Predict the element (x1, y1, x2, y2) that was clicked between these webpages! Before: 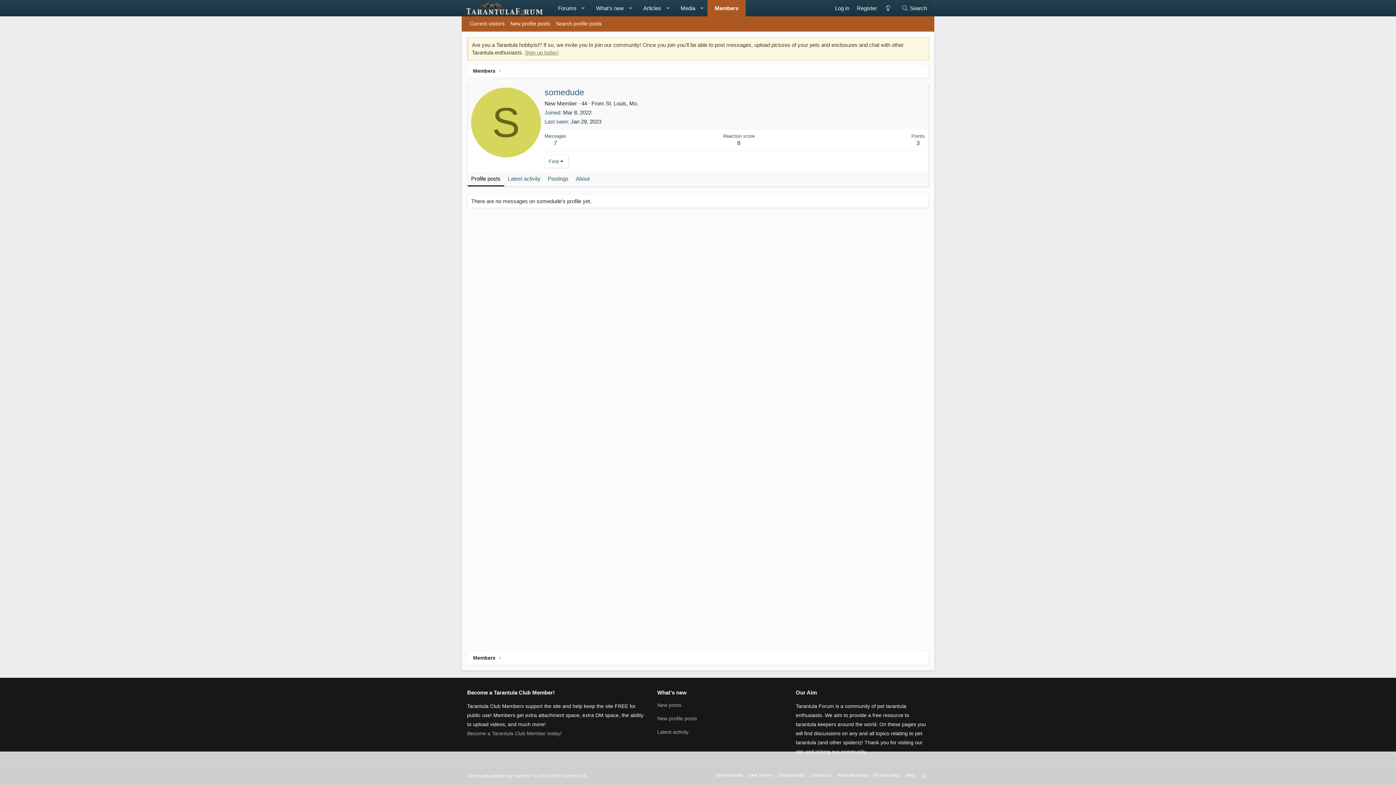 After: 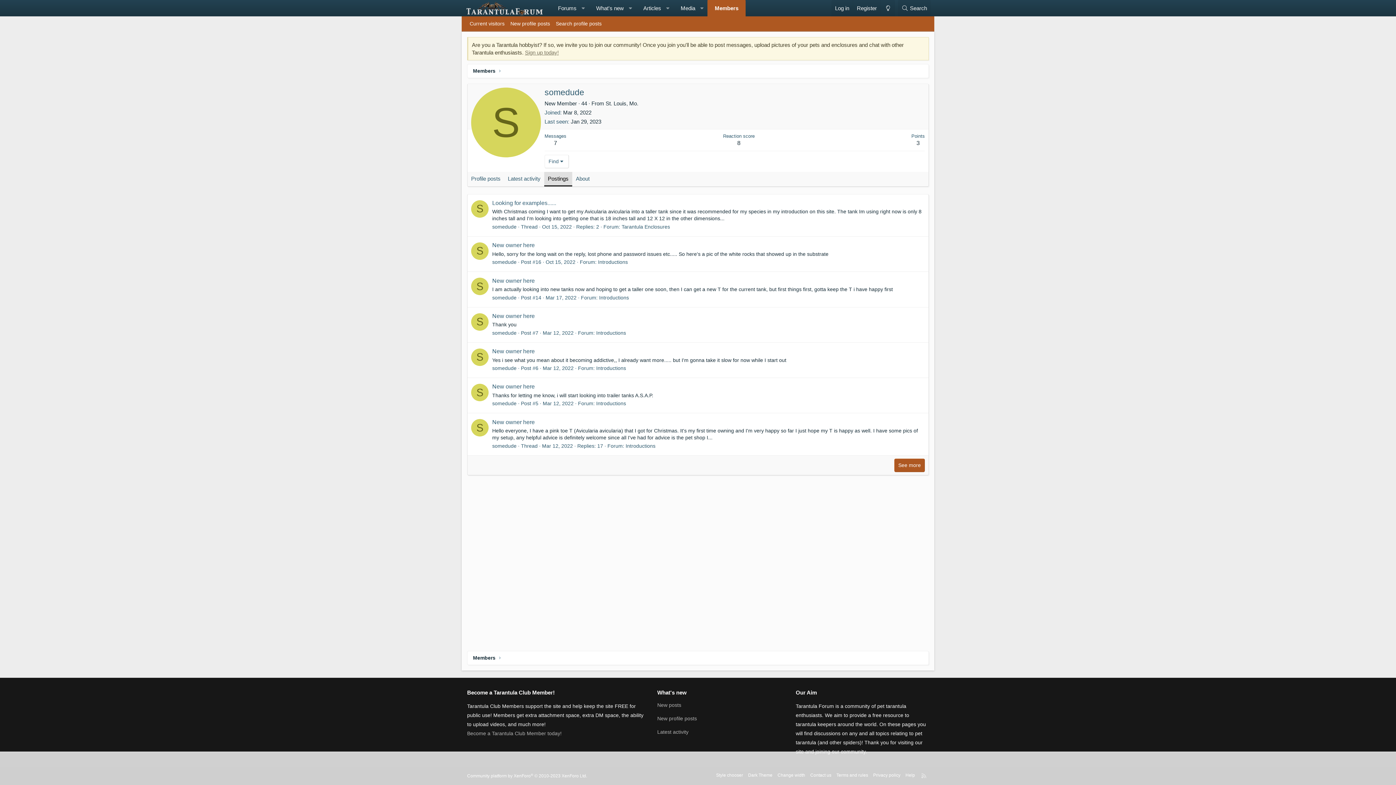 Action: bbox: (544, 171, 572, 186) label: Postings